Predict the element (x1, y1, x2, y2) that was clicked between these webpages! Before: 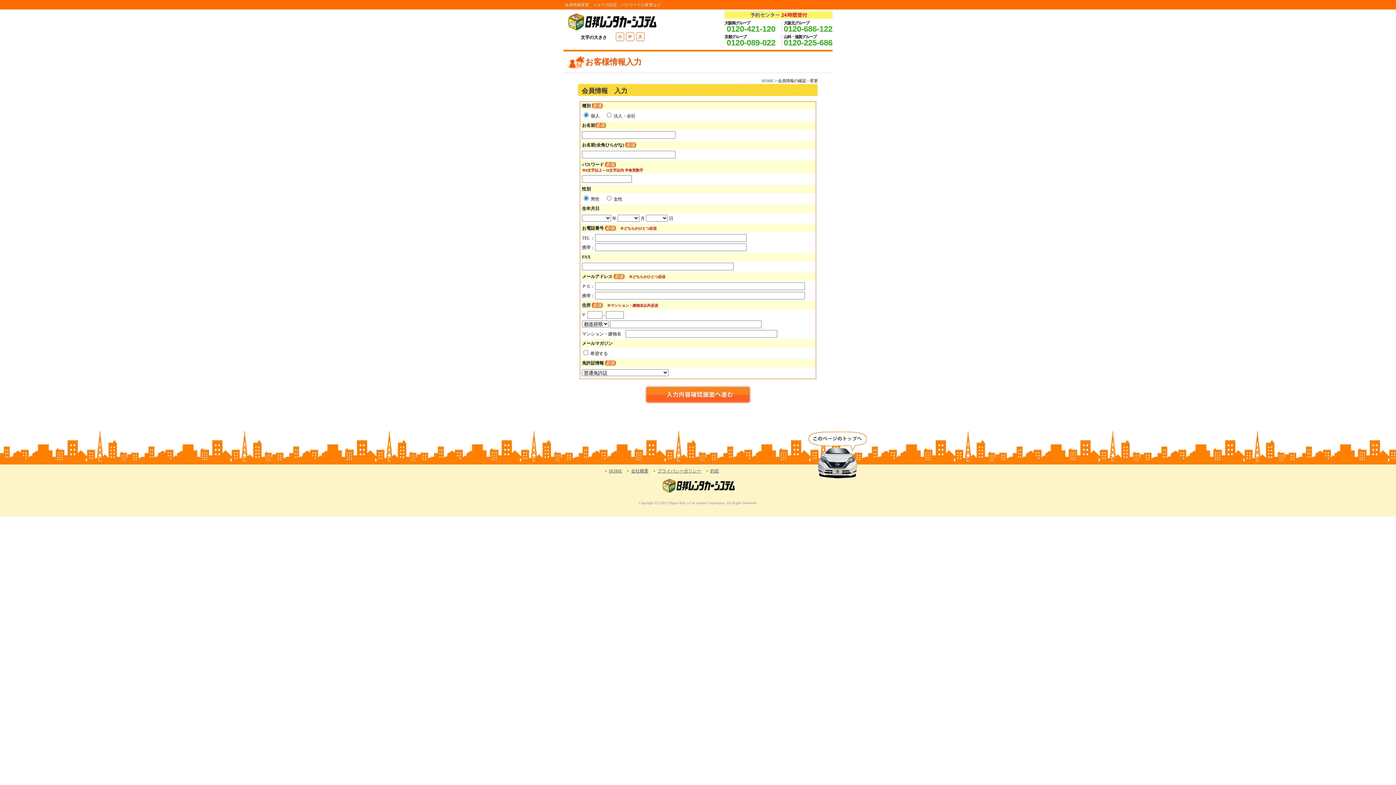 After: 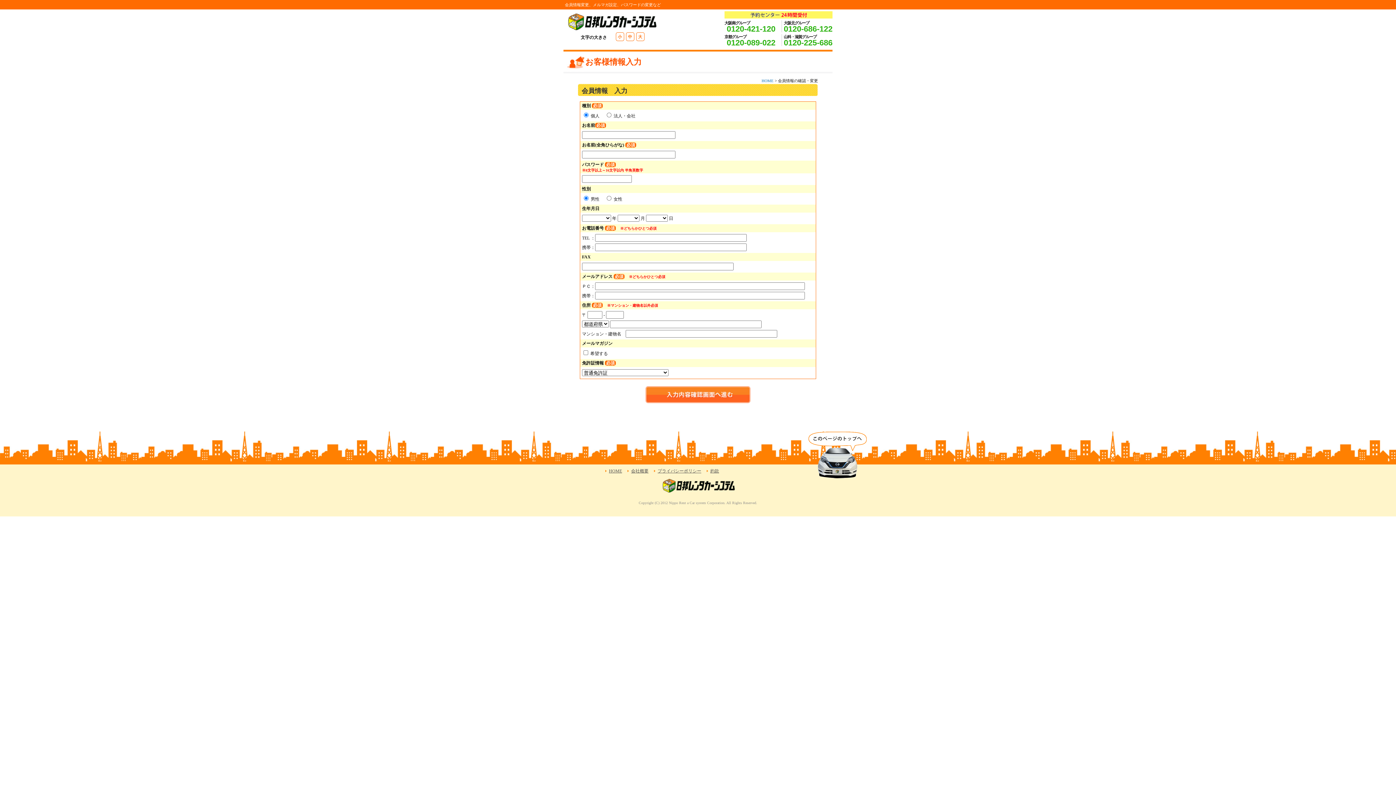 Action: label: 約款 bbox: (710, 468, 719, 473)